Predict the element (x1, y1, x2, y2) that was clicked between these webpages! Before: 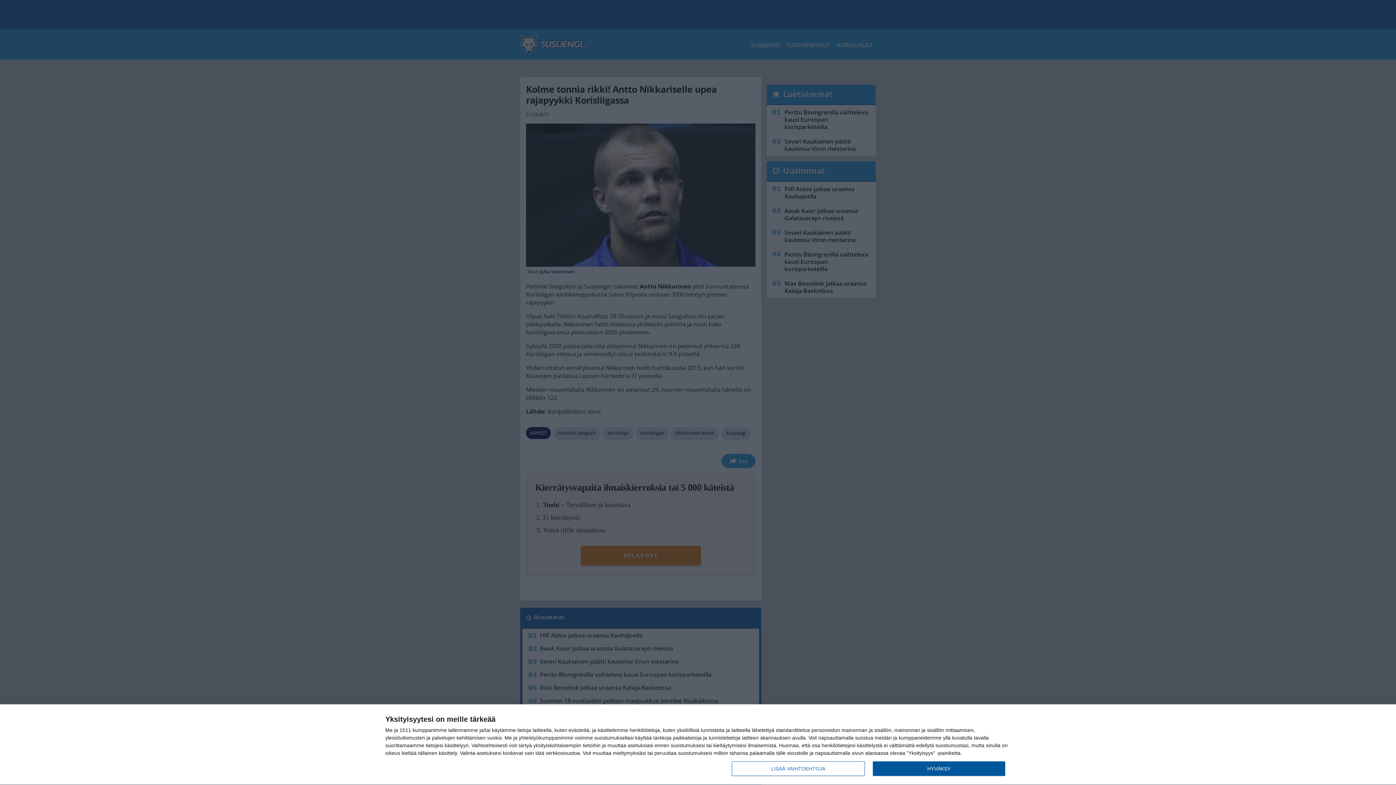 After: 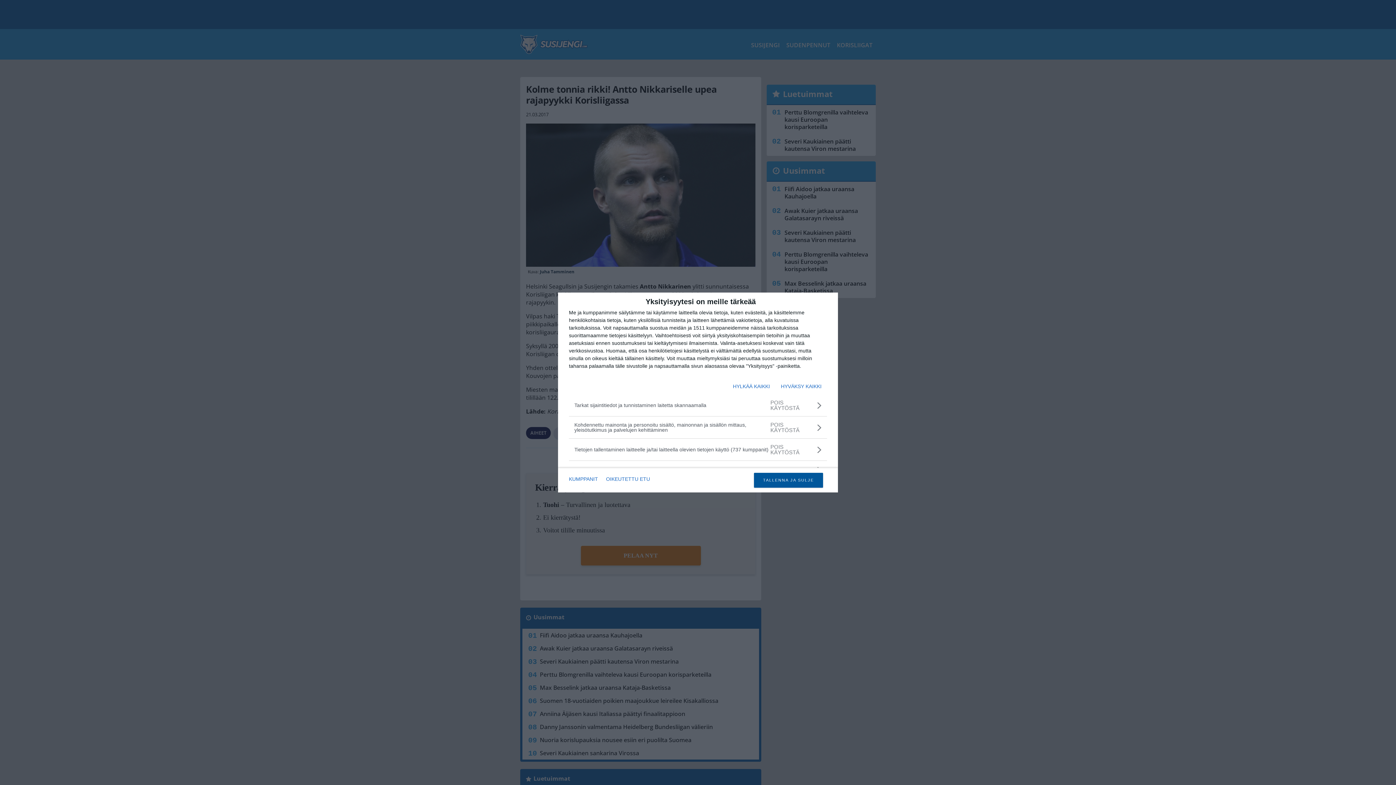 Action: label: LISÄÄ VAIHTOEHTOJA bbox: (732, 761, 864, 776)